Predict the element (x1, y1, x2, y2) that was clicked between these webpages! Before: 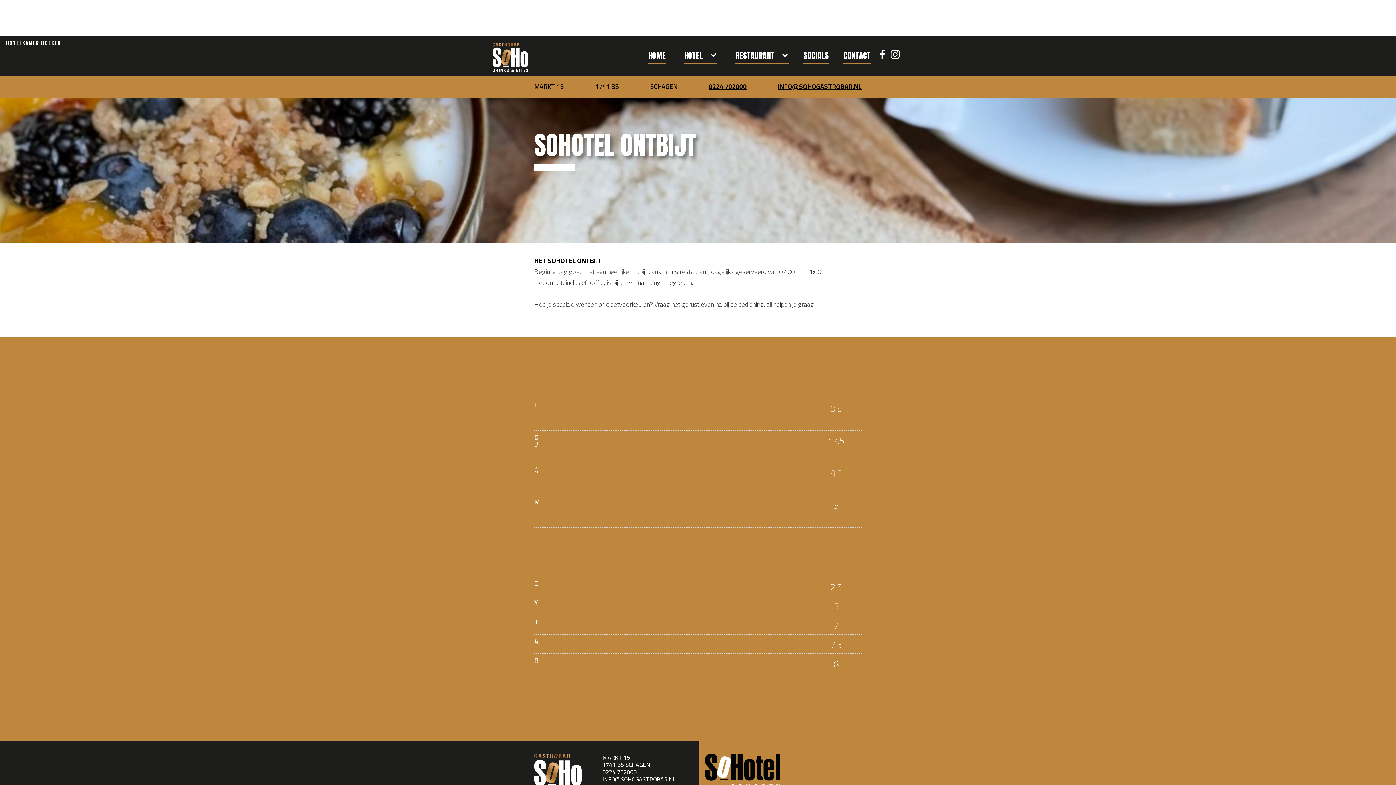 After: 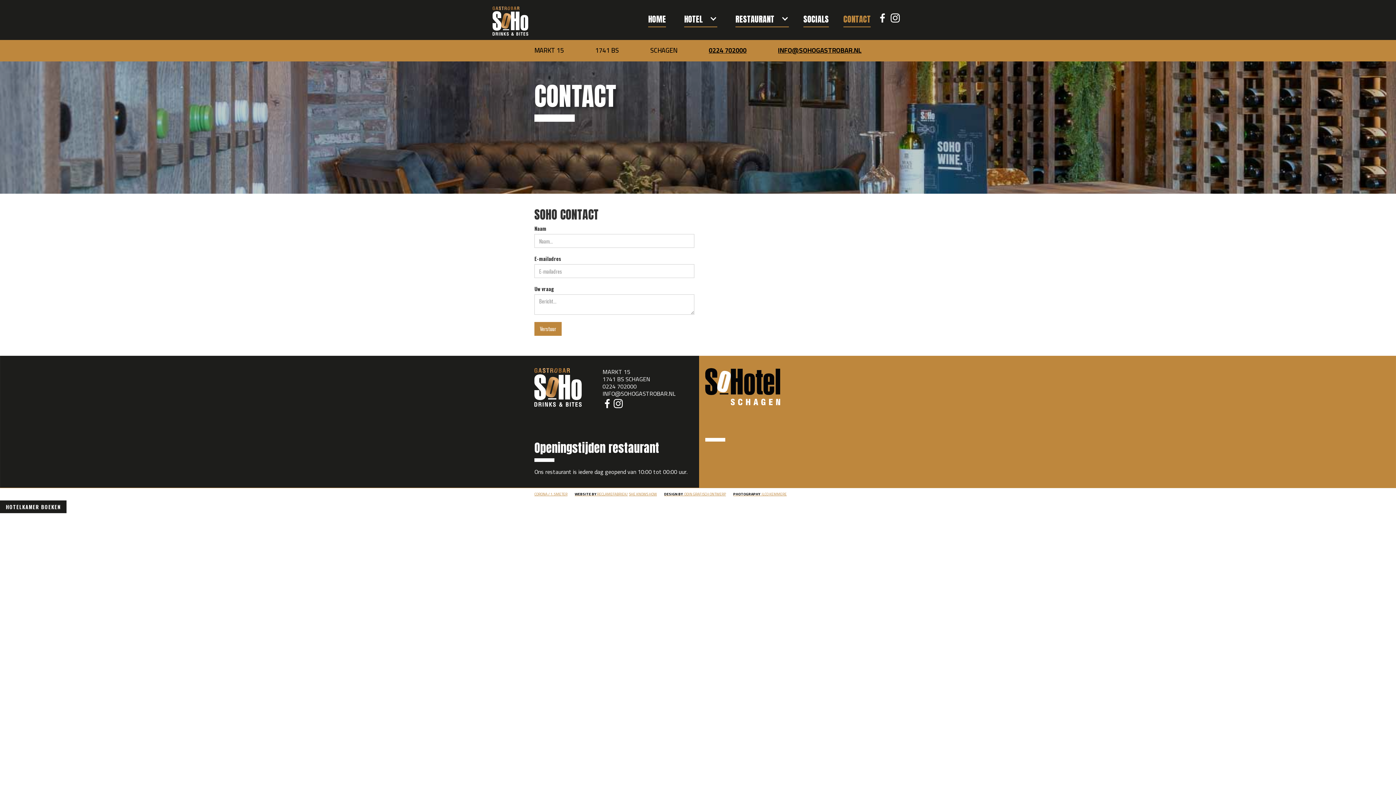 Action: bbox: (843, 41, 870, 63) label: CONTACT